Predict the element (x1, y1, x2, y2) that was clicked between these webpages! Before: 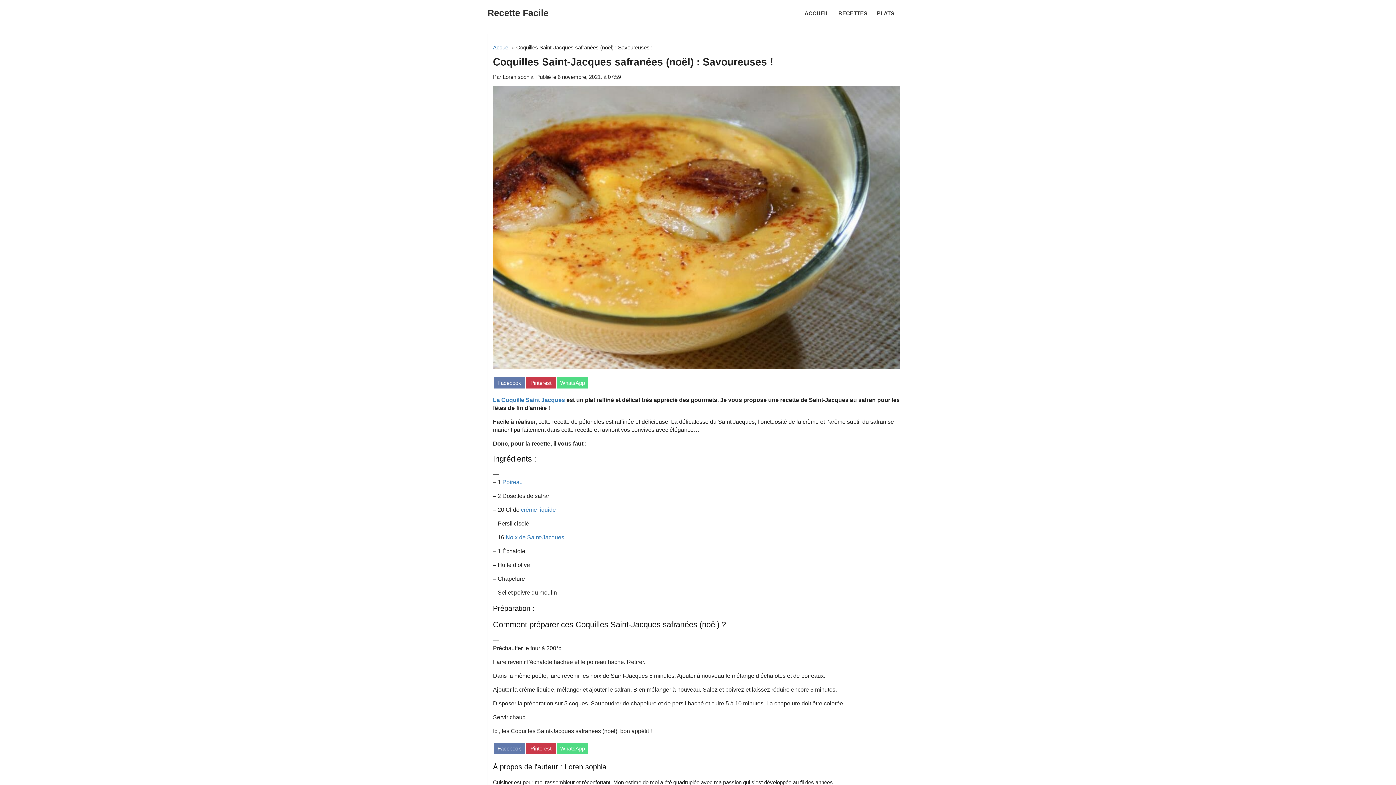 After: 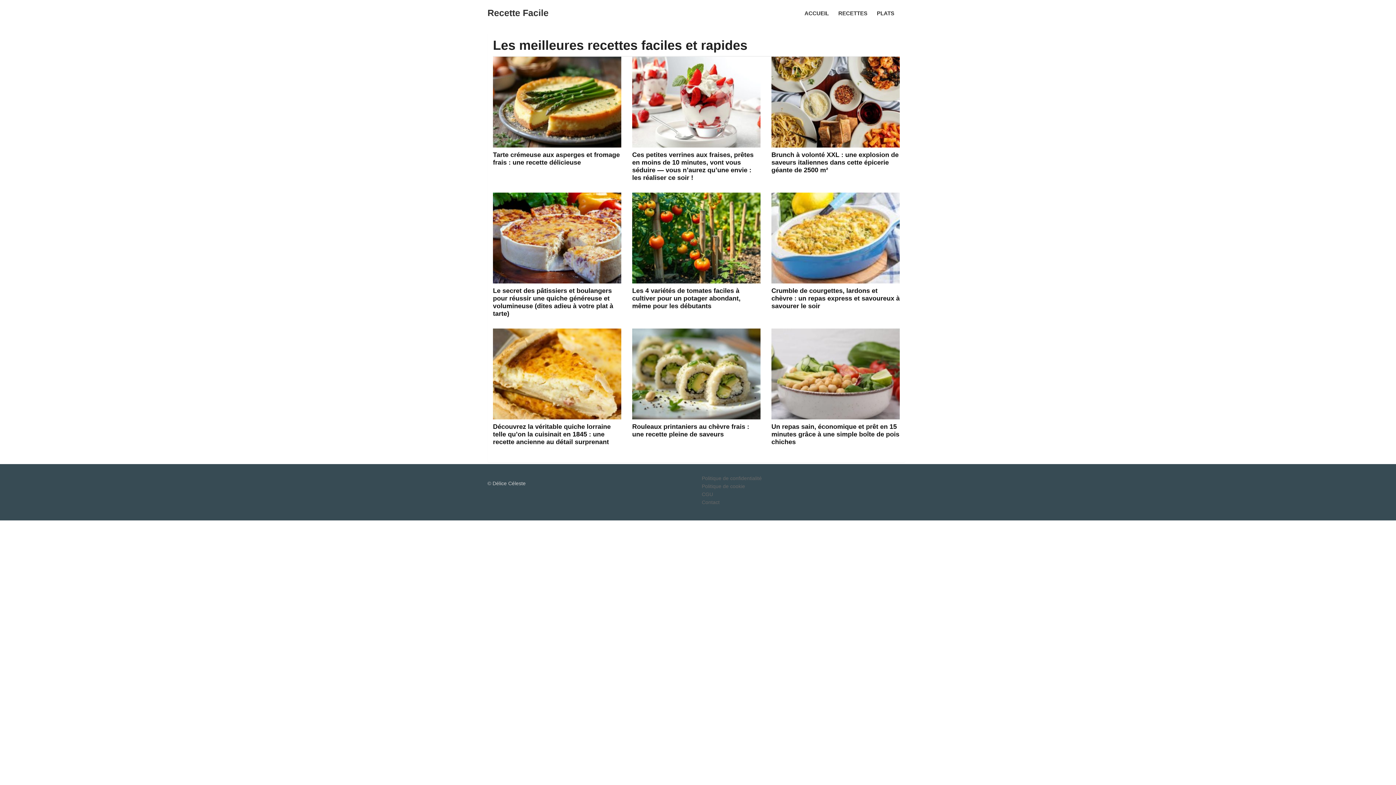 Action: label: ACCUEIL bbox: (799, 0, 834, 25)